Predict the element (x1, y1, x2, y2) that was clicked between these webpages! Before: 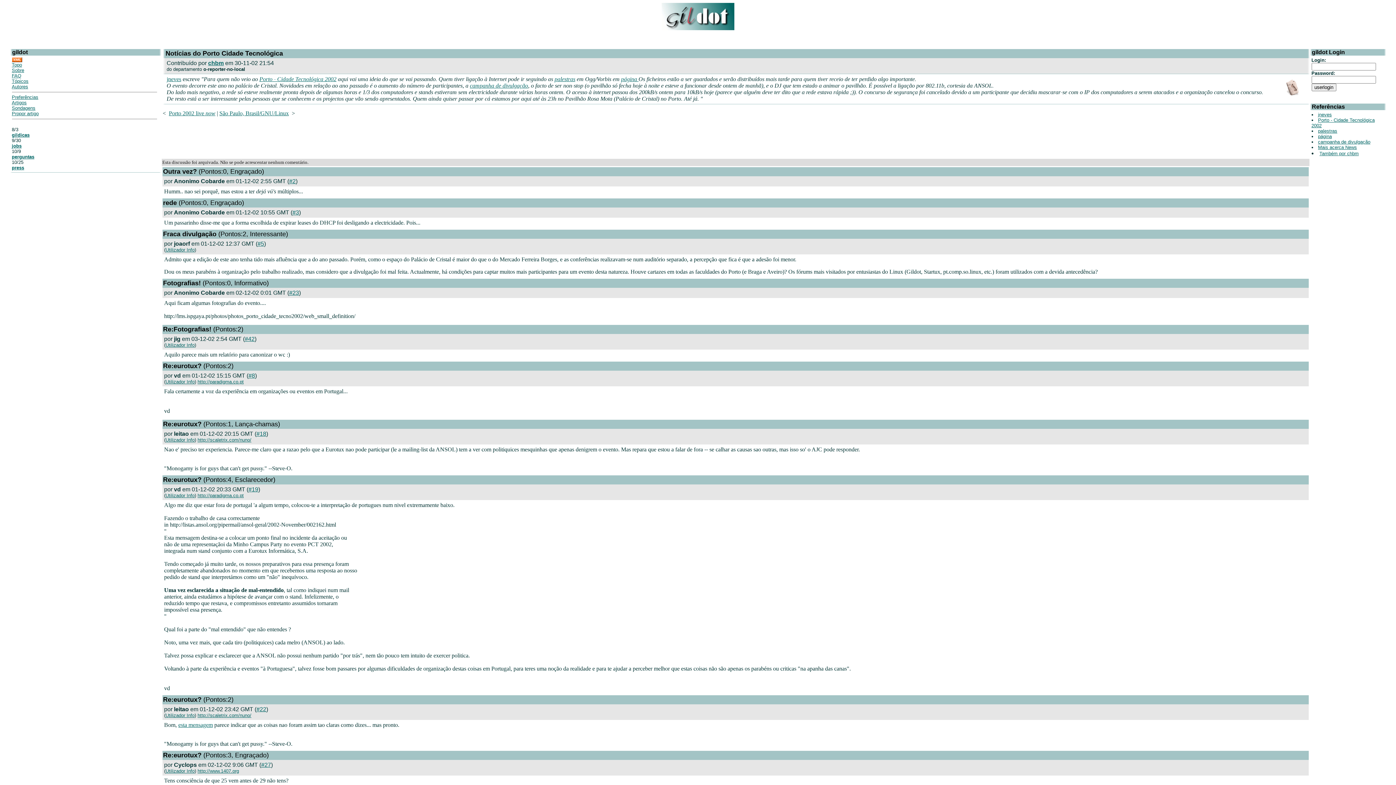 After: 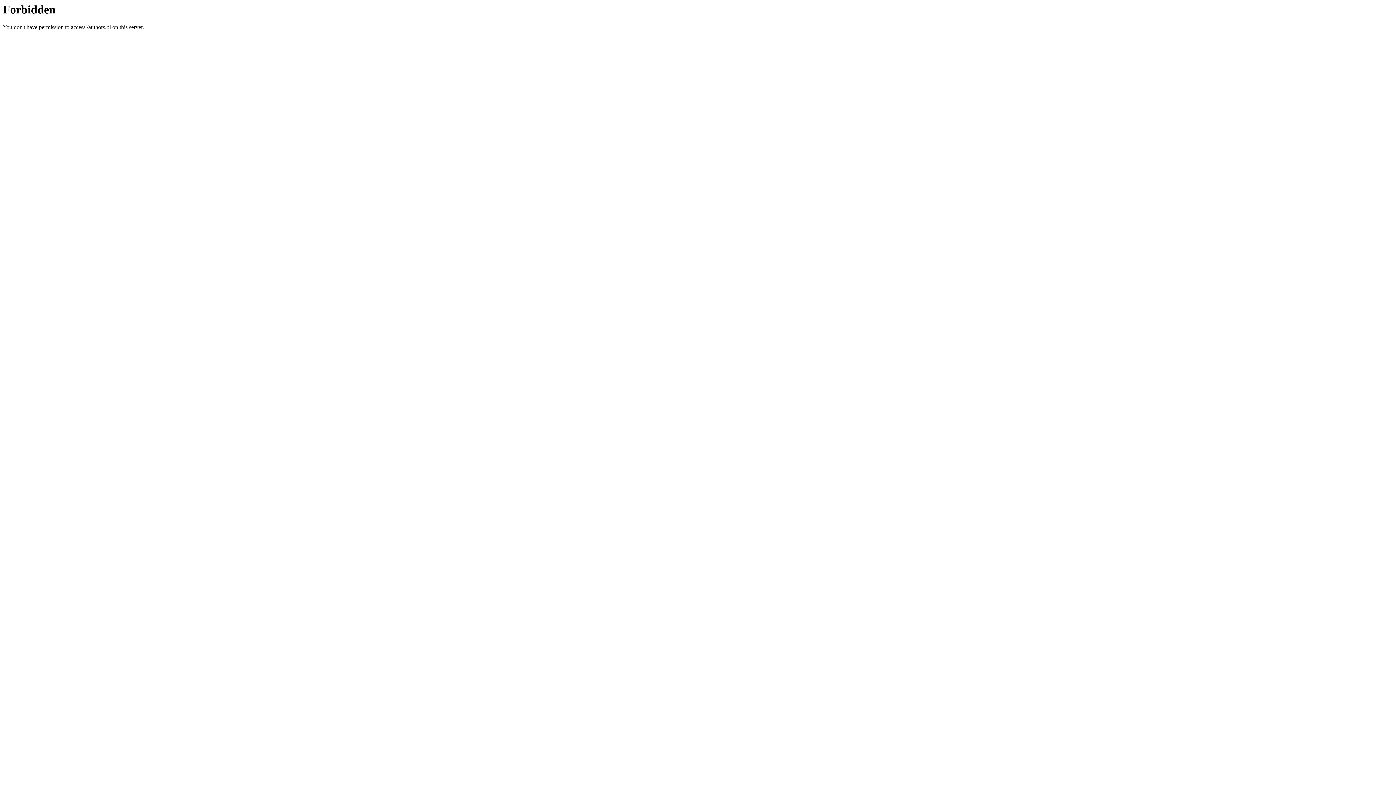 Action: label: Autores bbox: (11, 84, 28, 89)